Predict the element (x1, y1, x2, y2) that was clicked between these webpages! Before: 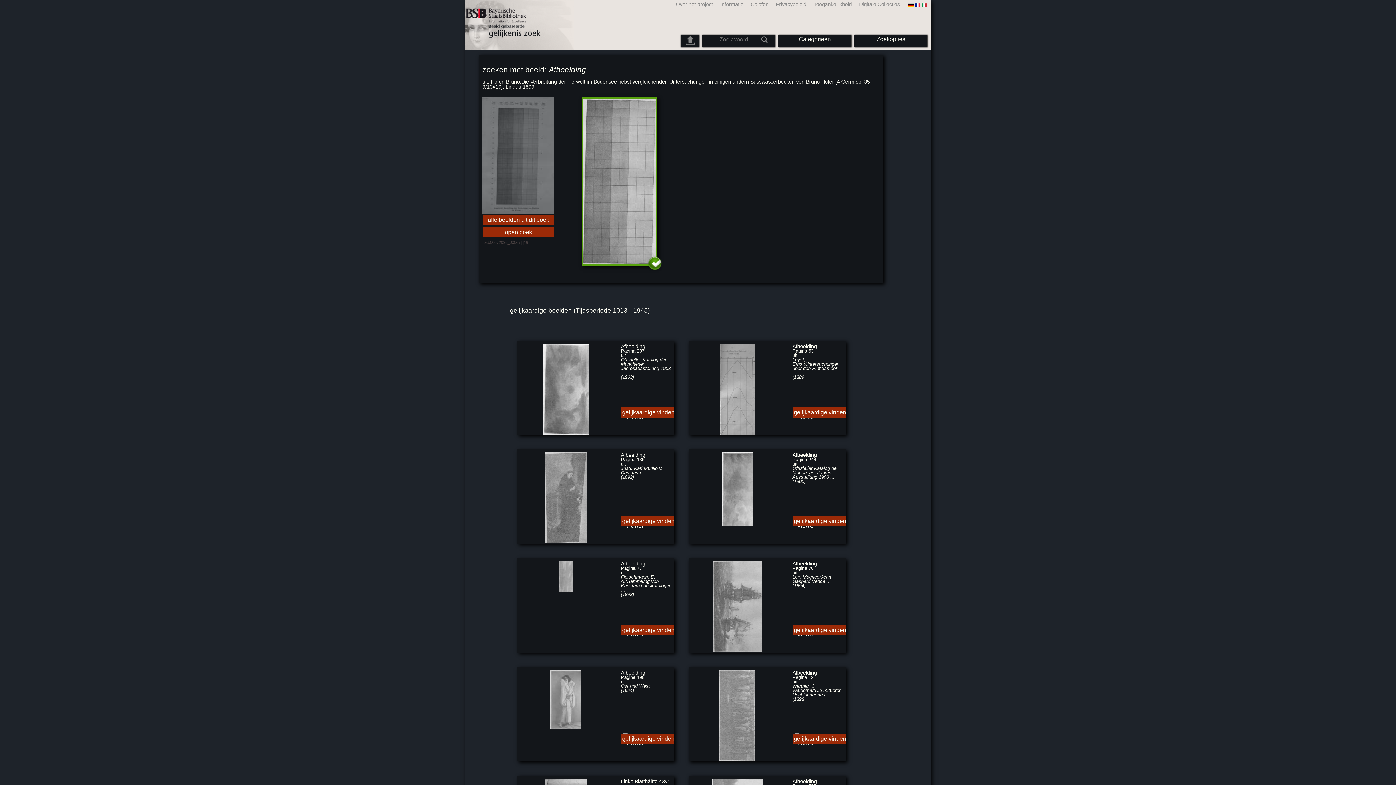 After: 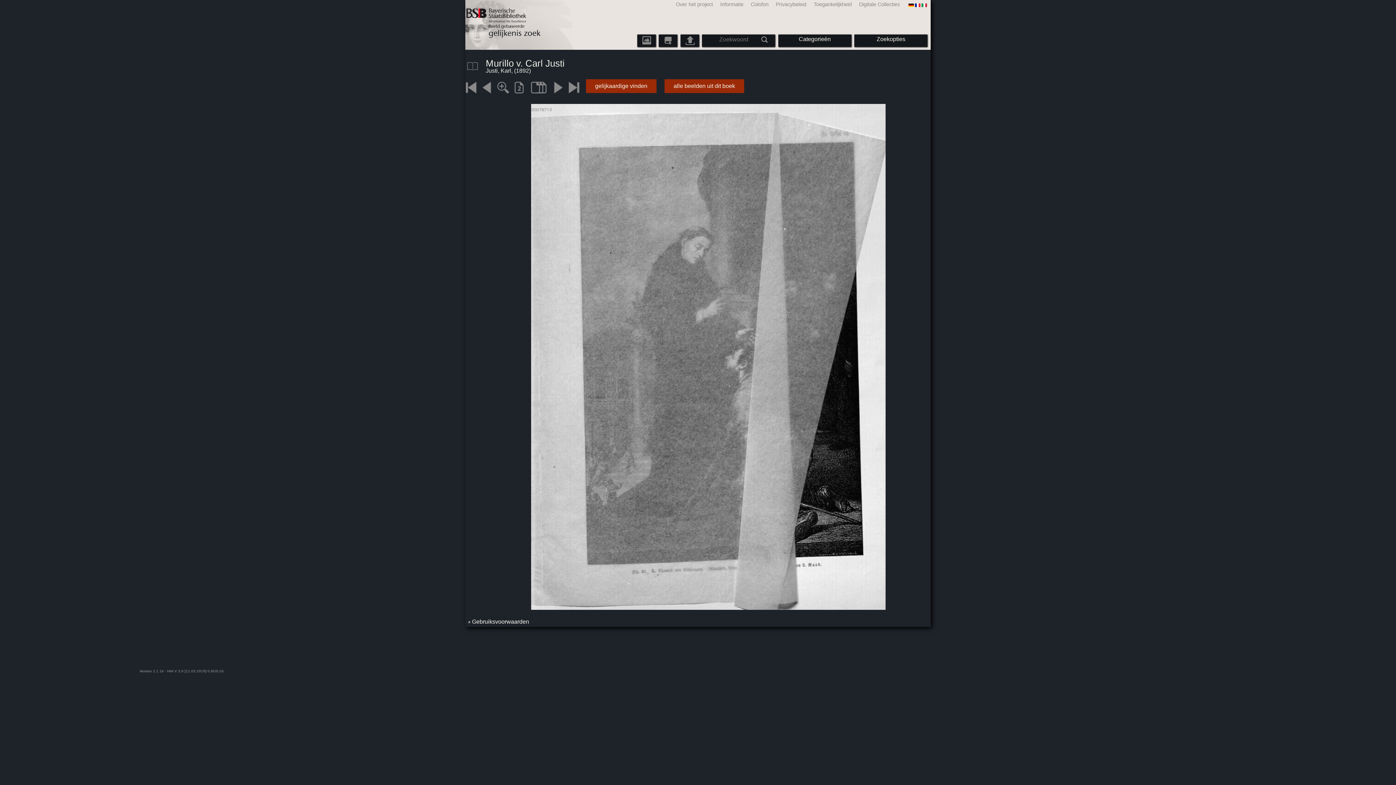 Action: bbox: (545, 538, 587, 544)